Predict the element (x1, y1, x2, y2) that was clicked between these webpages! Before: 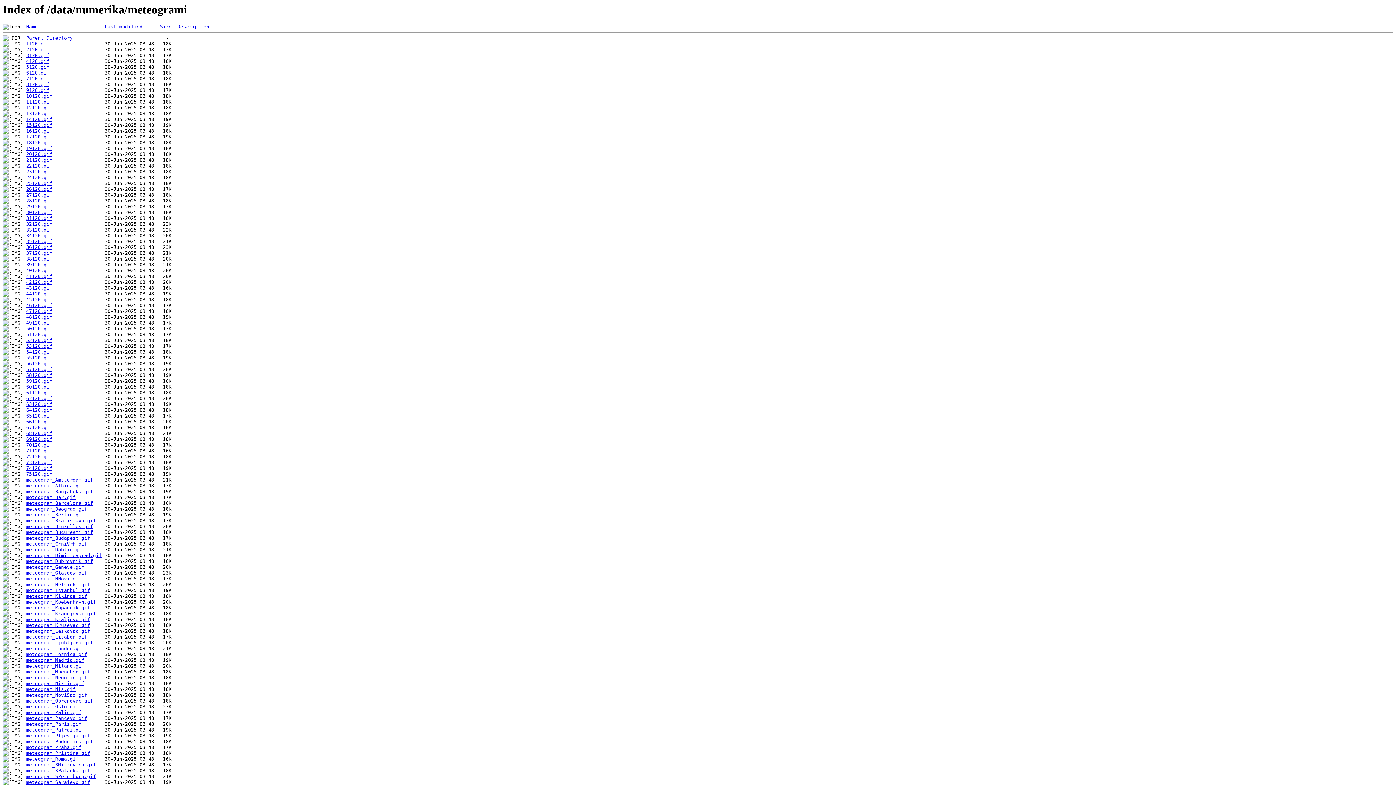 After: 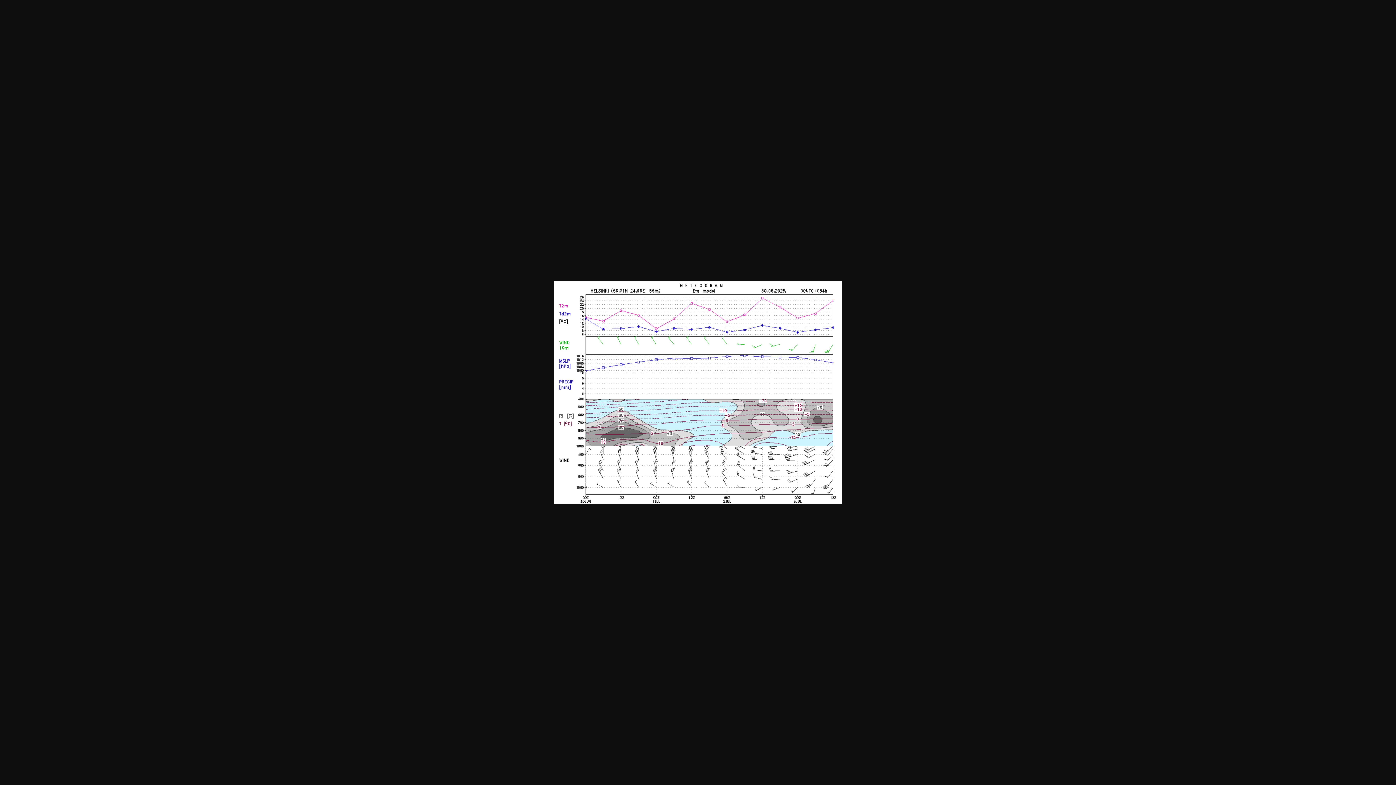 Action: label: 34120.gif bbox: (26, 233, 52, 238)